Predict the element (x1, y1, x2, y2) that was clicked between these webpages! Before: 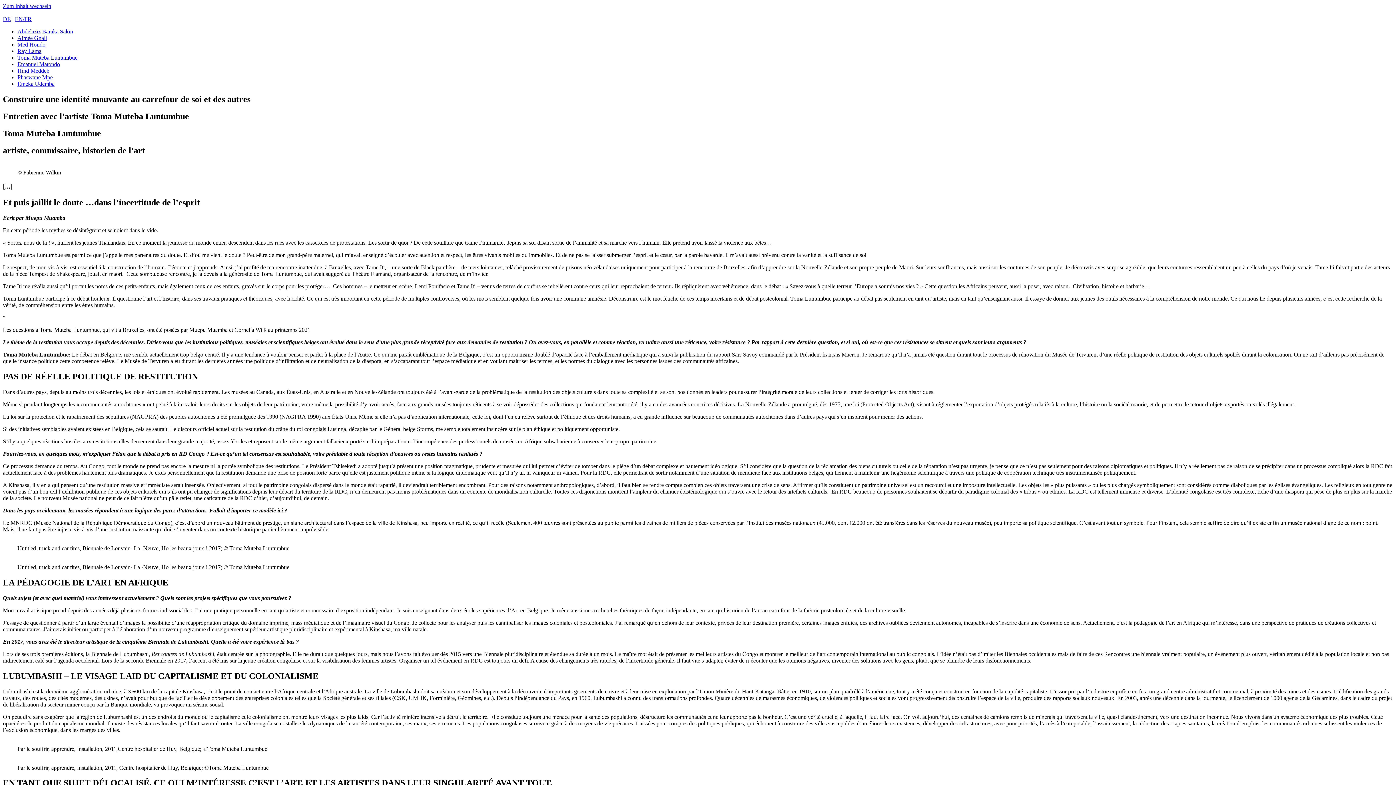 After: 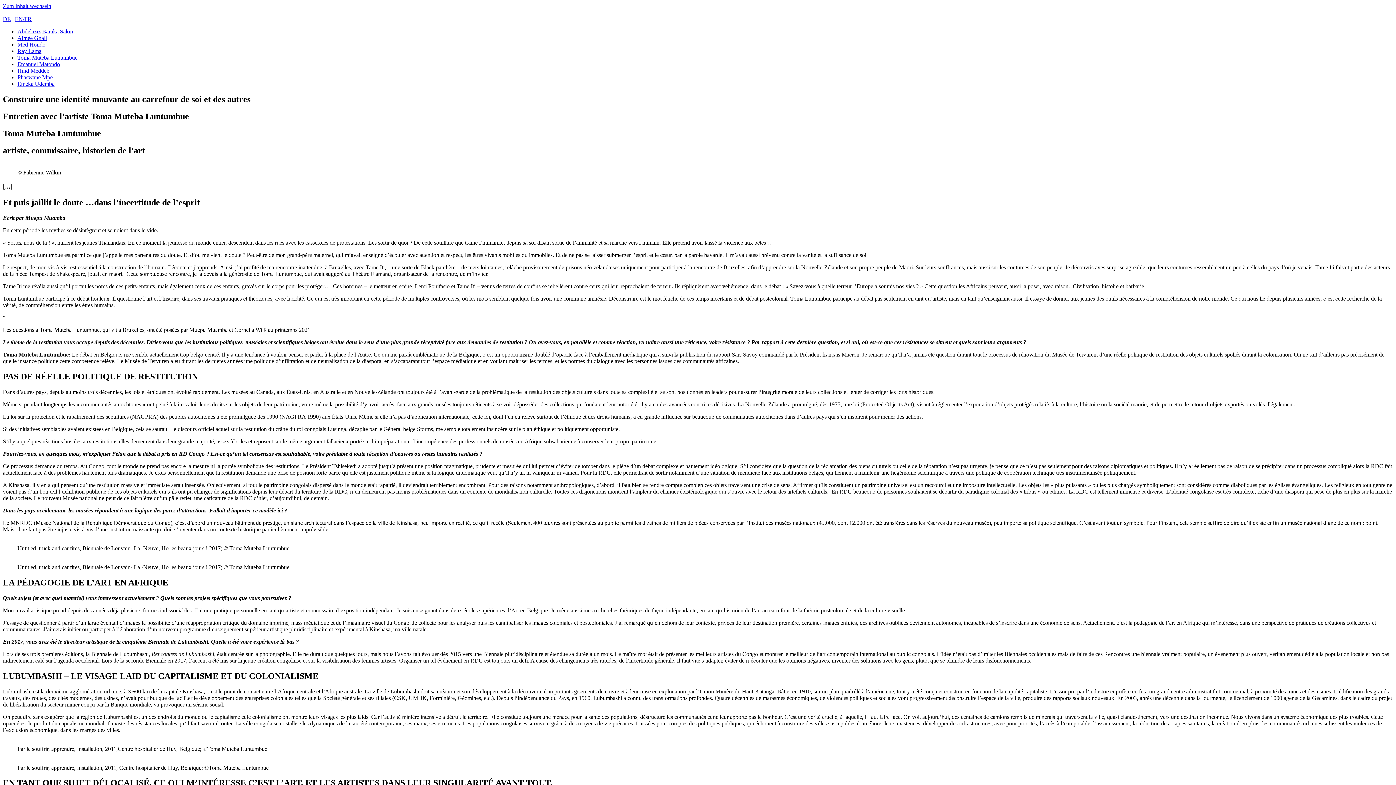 Action: bbox: (2, 2, 51, 9) label: Zum Inhalt wechseln